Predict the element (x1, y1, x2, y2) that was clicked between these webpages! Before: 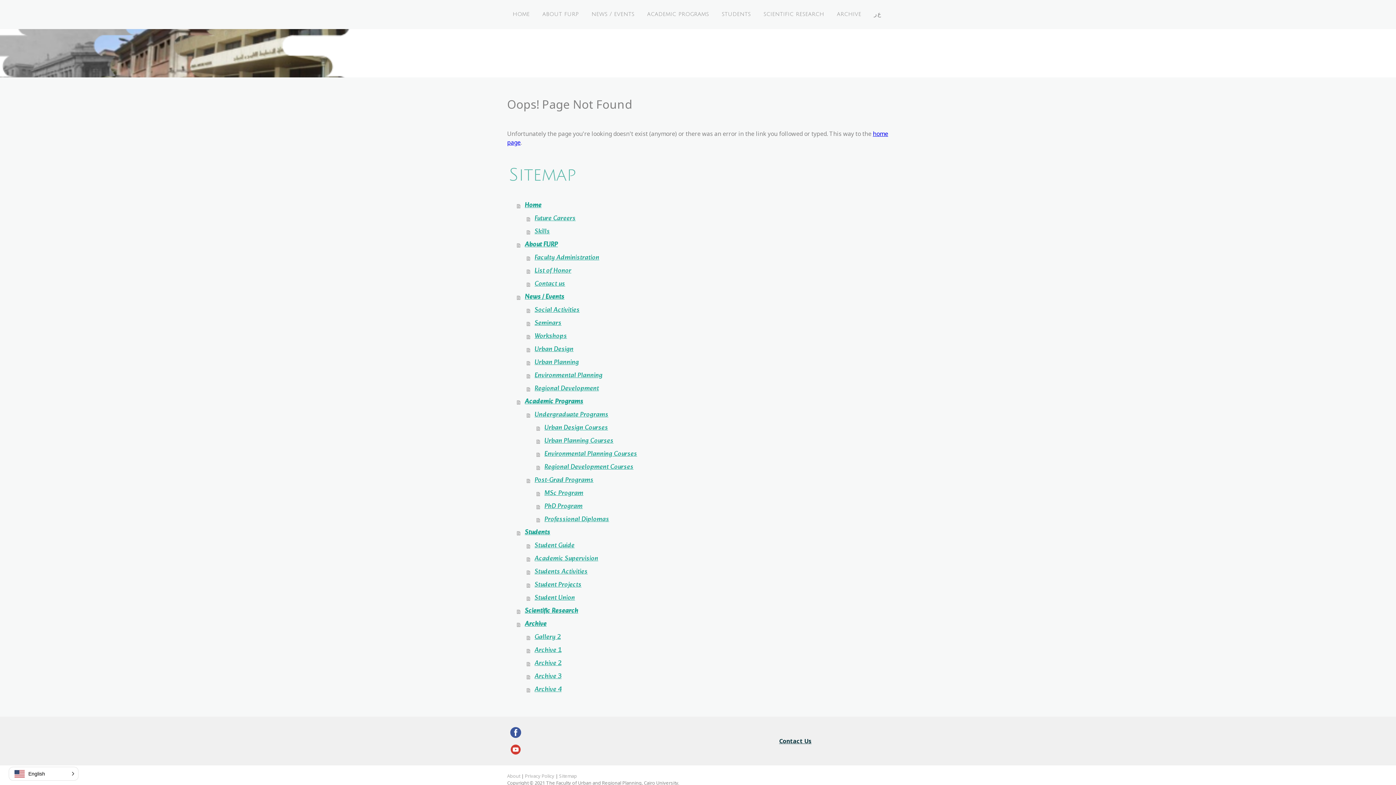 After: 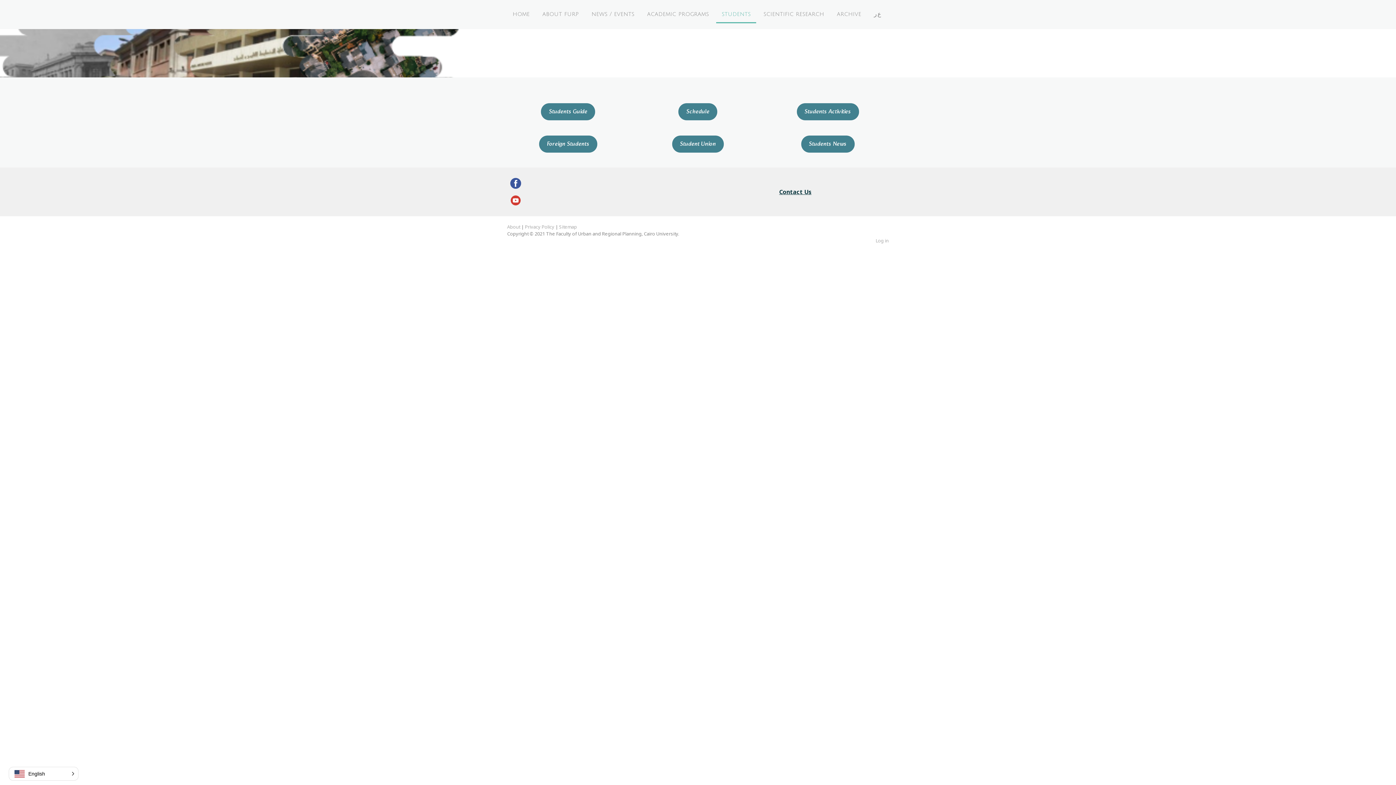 Action: bbox: (716, 6, 756, 23) label: students